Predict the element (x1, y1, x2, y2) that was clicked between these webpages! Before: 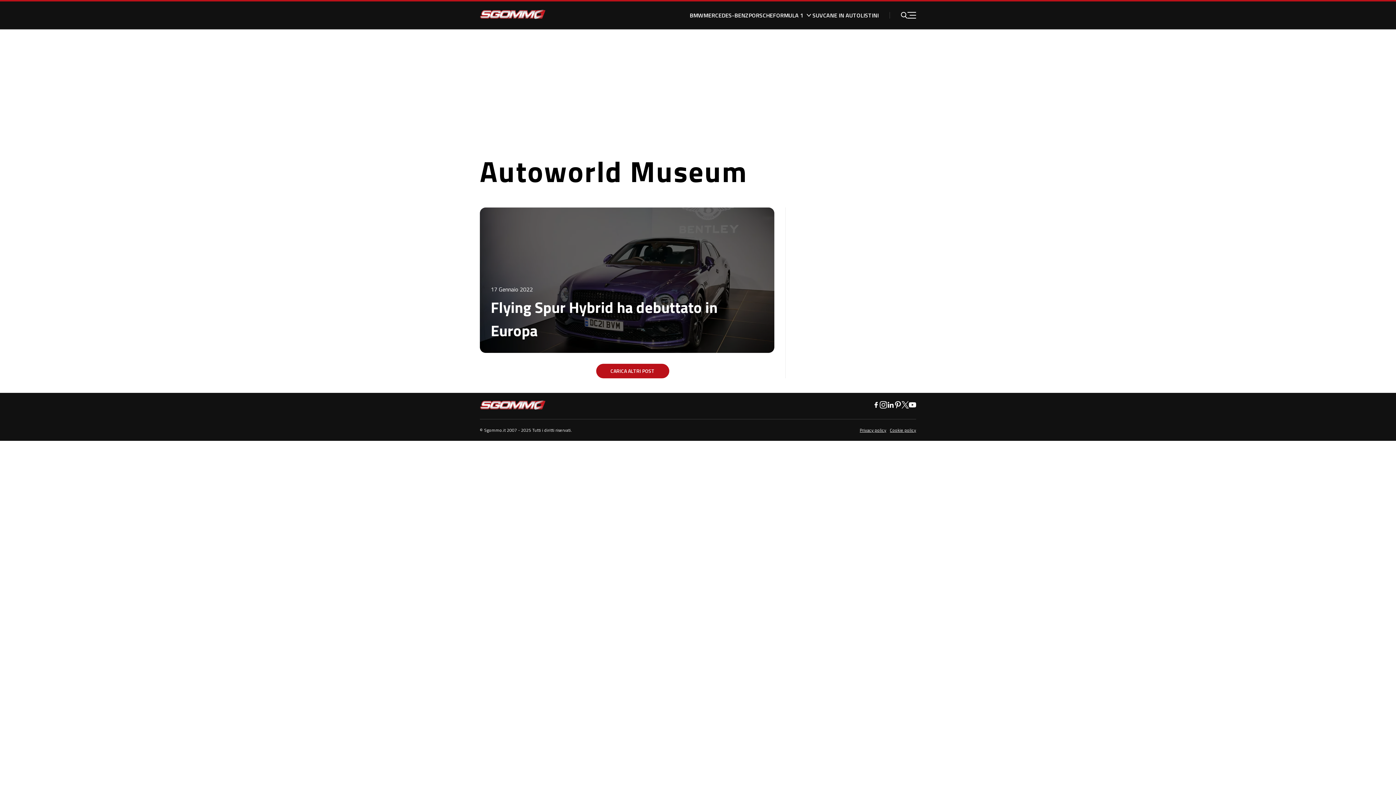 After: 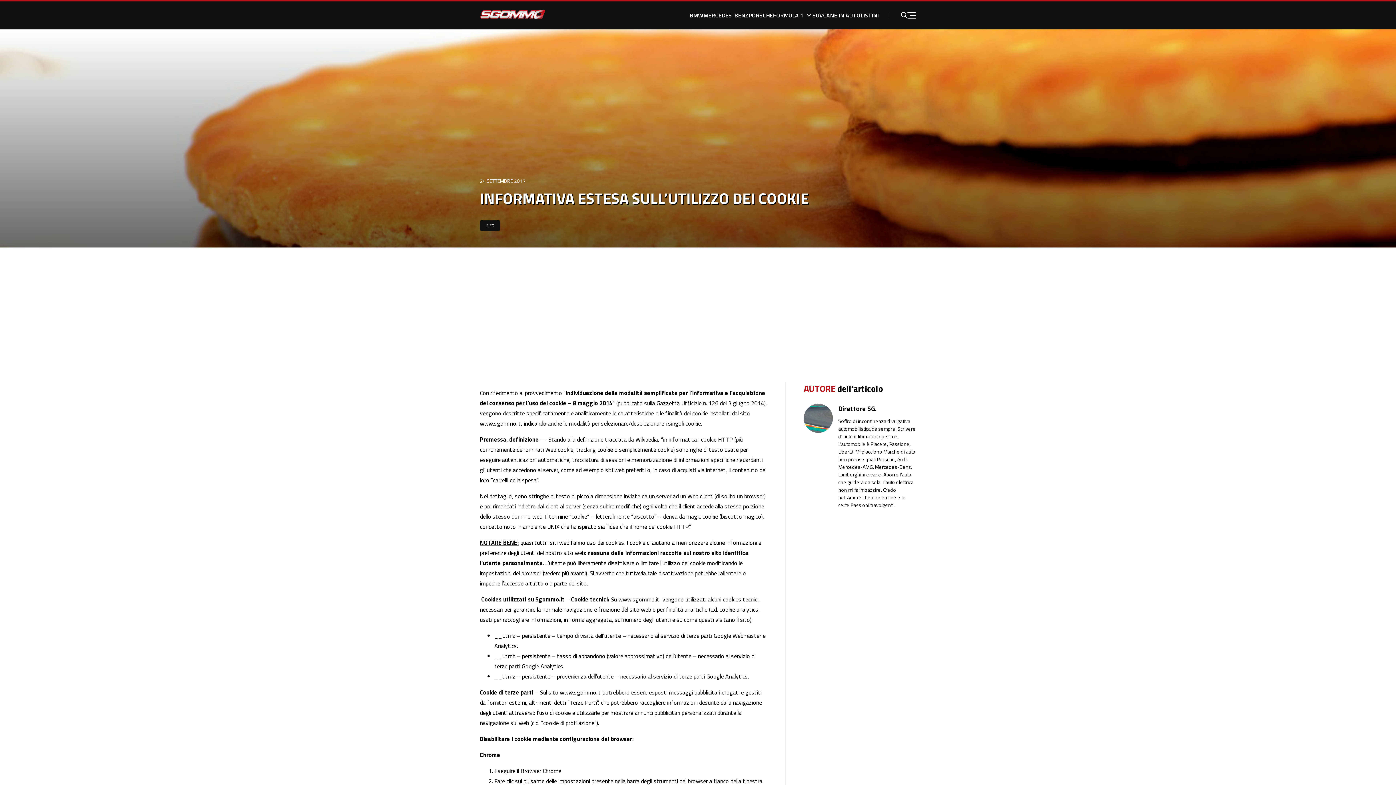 Action: label: Cookie policy bbox: (890, 426, 916, 433)